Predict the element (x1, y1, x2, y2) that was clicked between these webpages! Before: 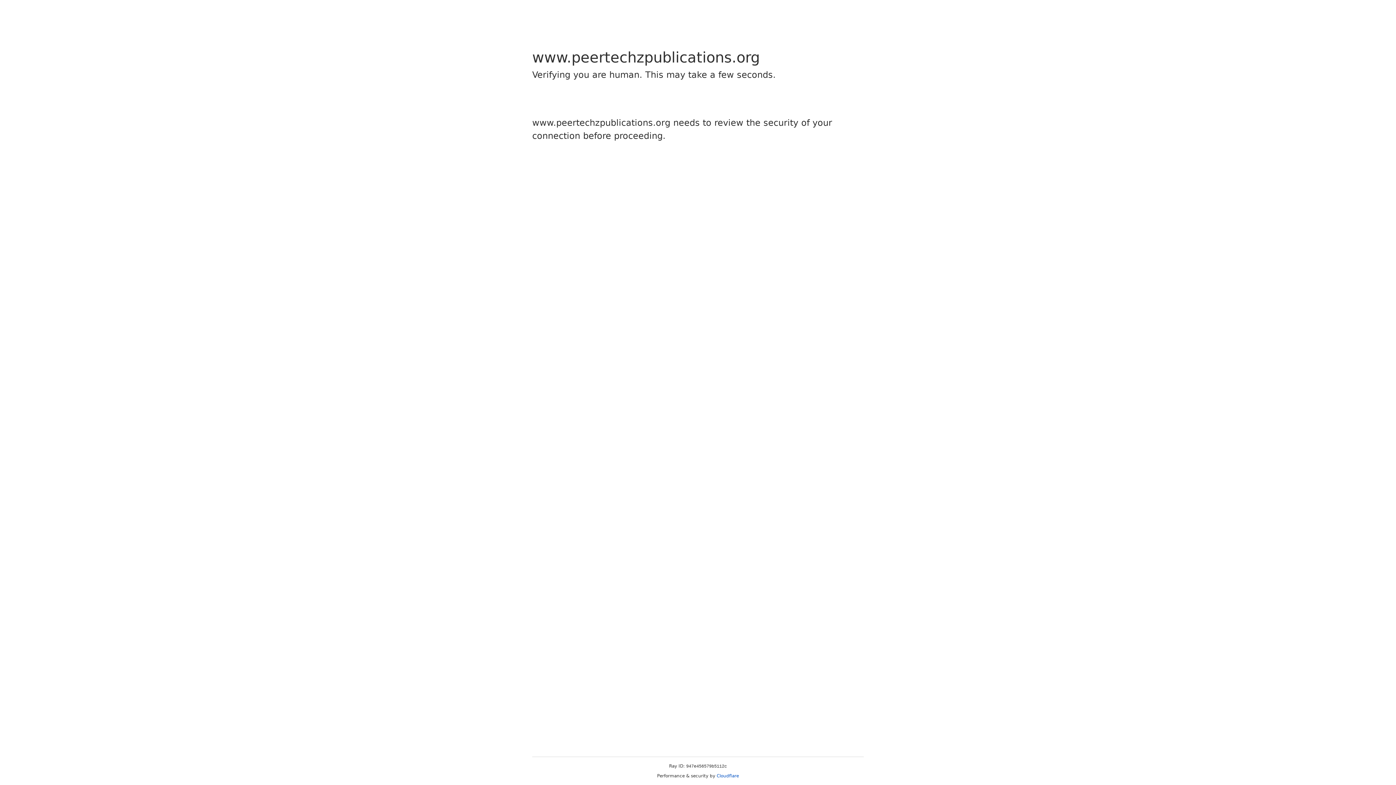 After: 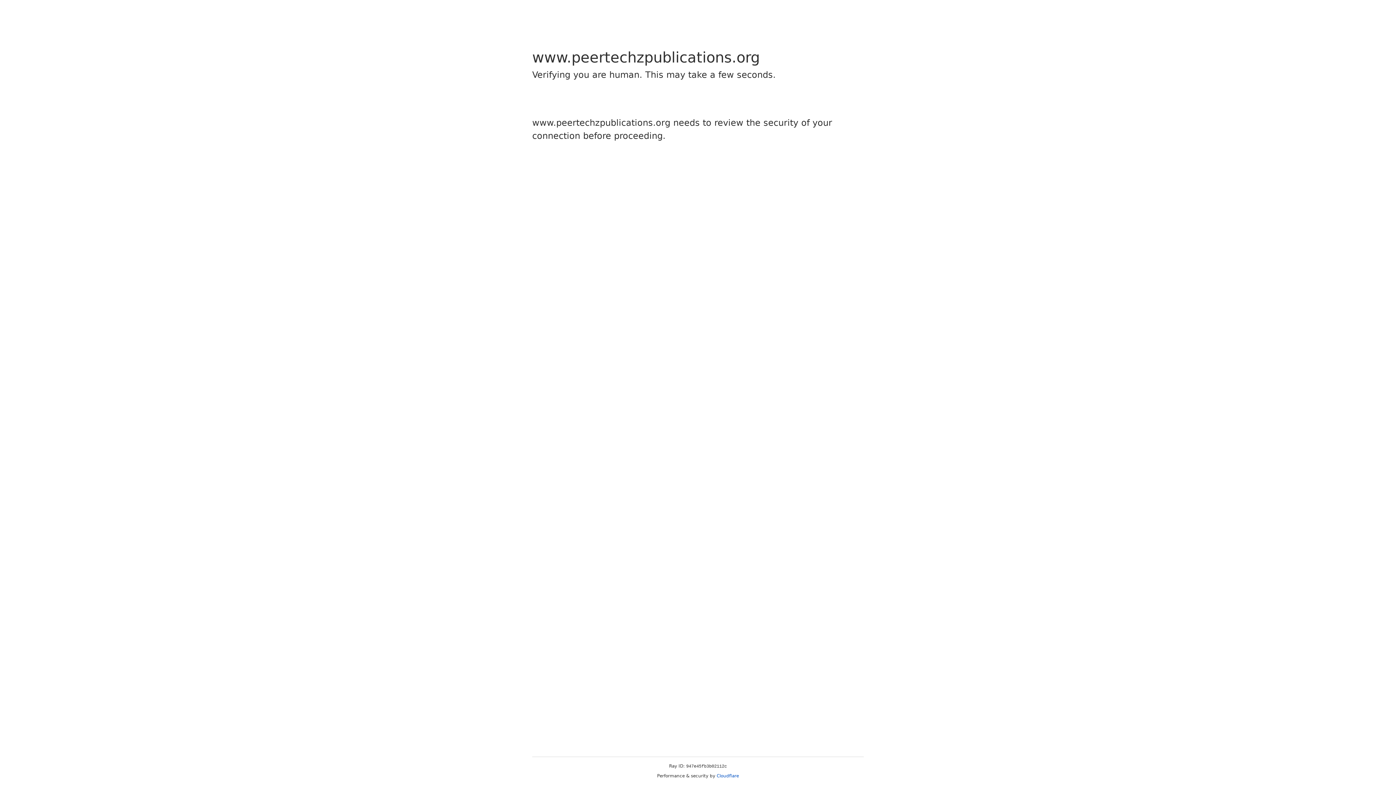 Action: bbox: (716, 773, 739, 778) label: Cloudflare